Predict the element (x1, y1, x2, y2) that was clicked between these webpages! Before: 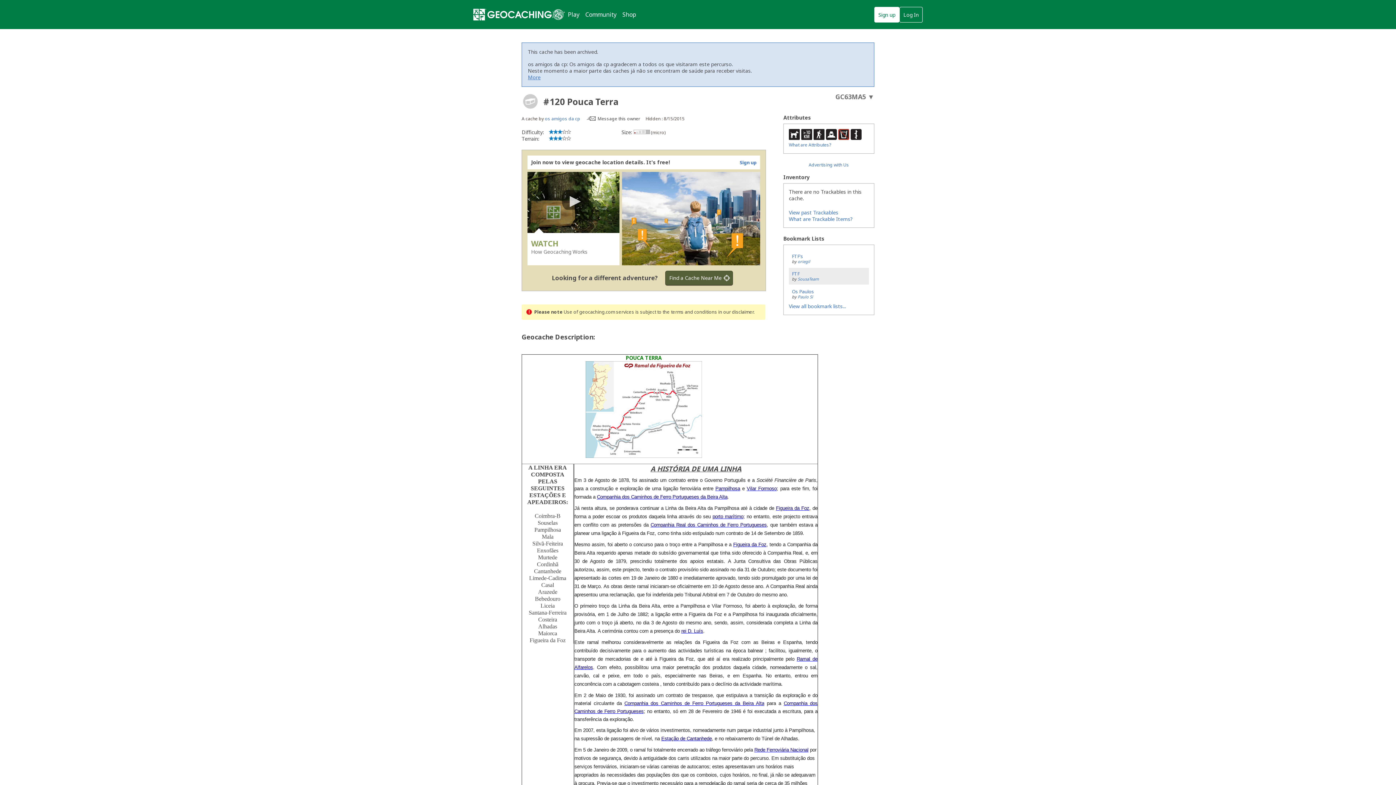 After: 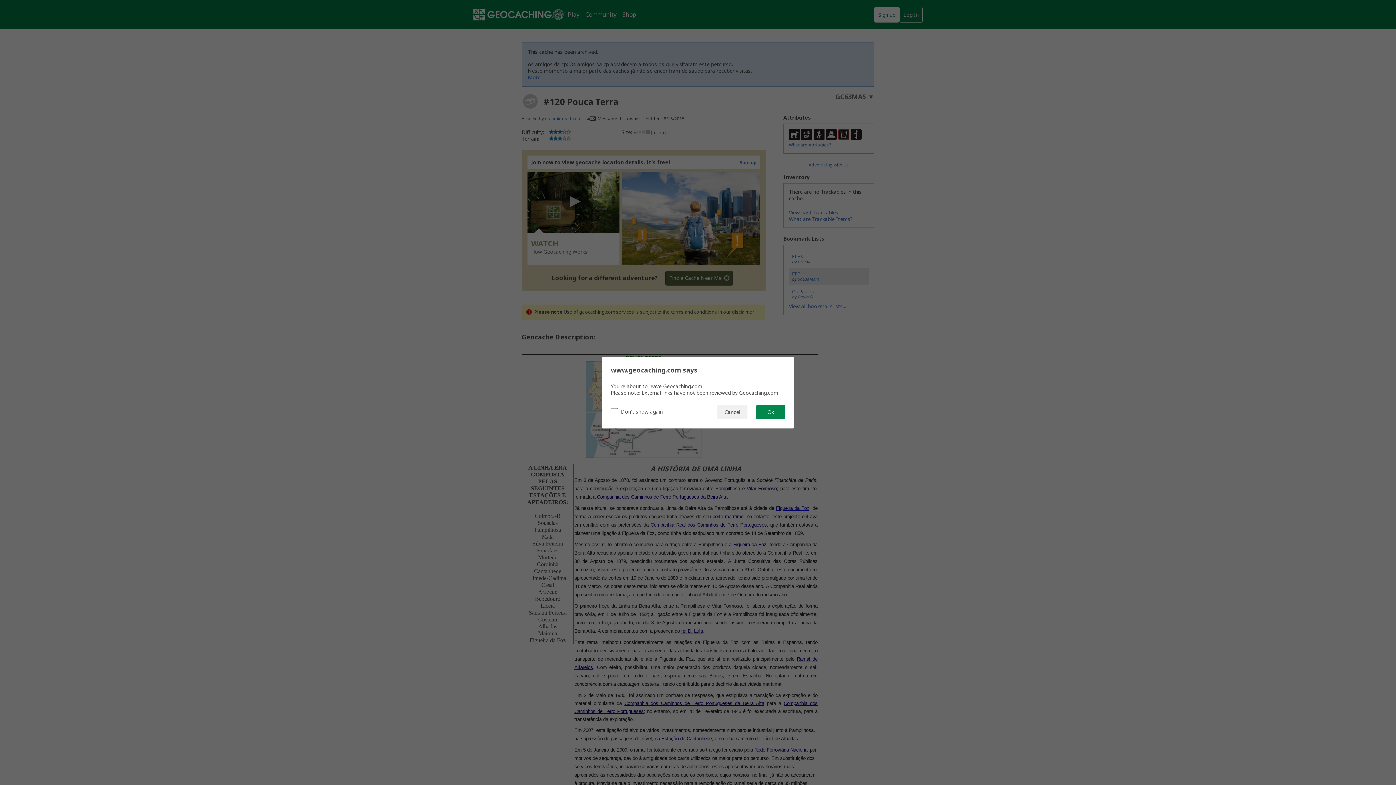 Action: bbox: (676, 512, 708, 519) label: porto marítimo